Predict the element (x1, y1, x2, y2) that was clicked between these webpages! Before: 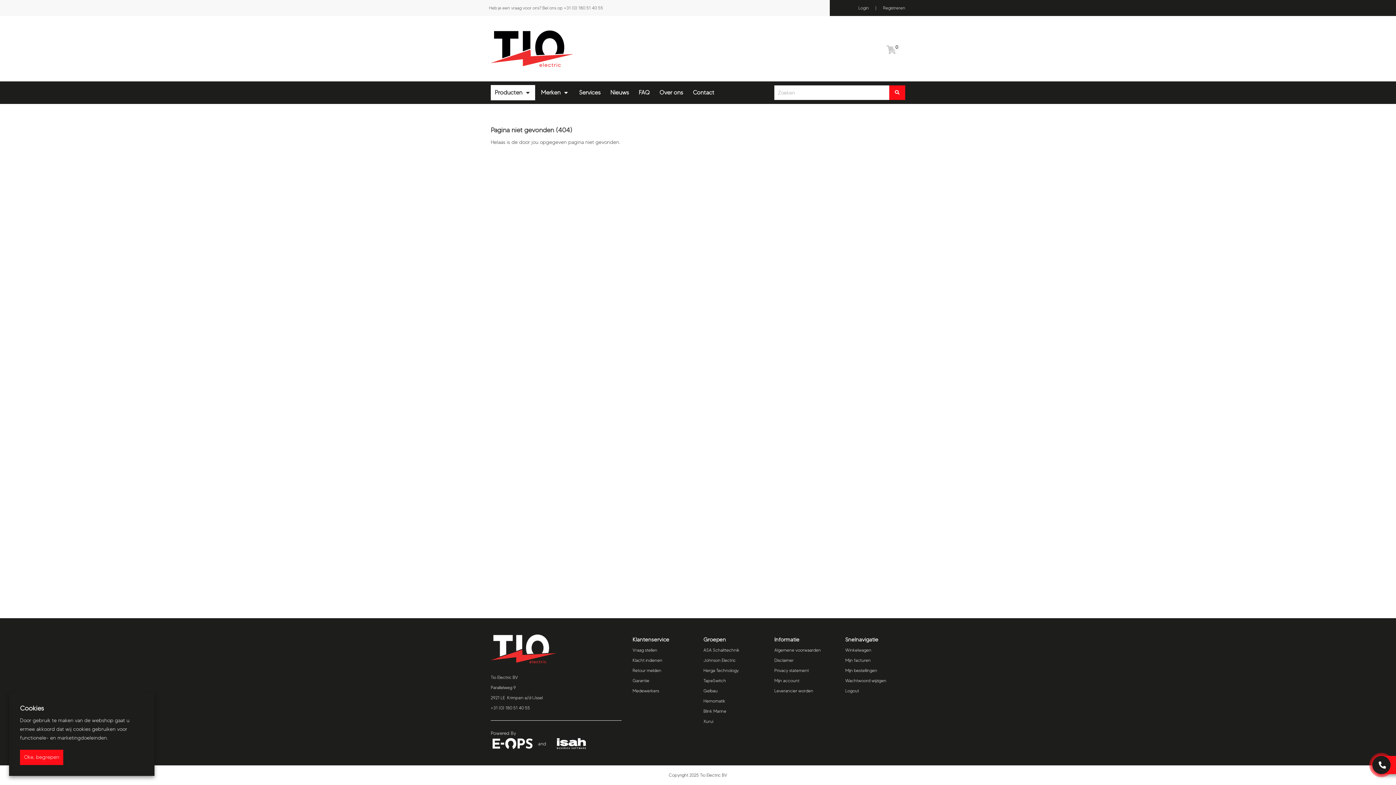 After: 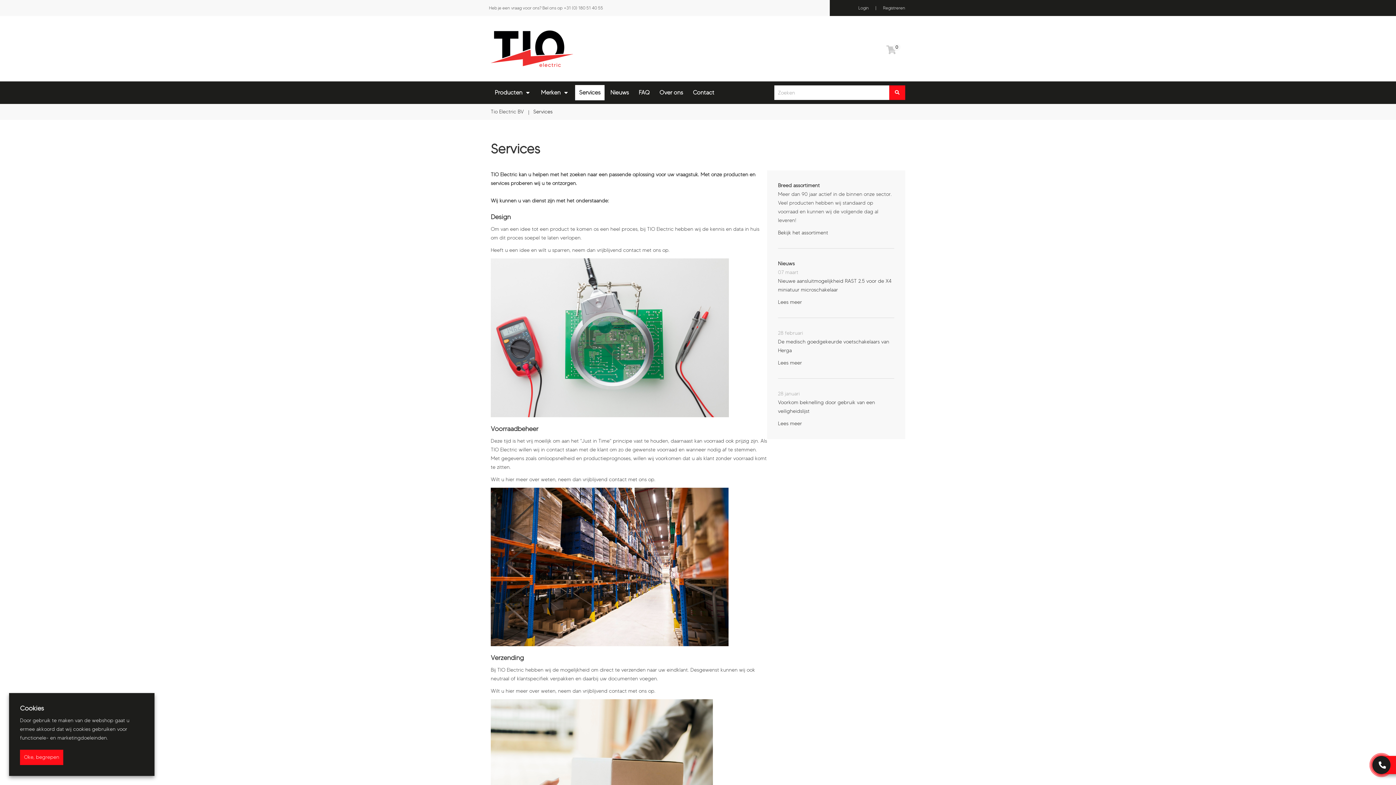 Action: bbox: (575, 85, 604, 100) label: Services